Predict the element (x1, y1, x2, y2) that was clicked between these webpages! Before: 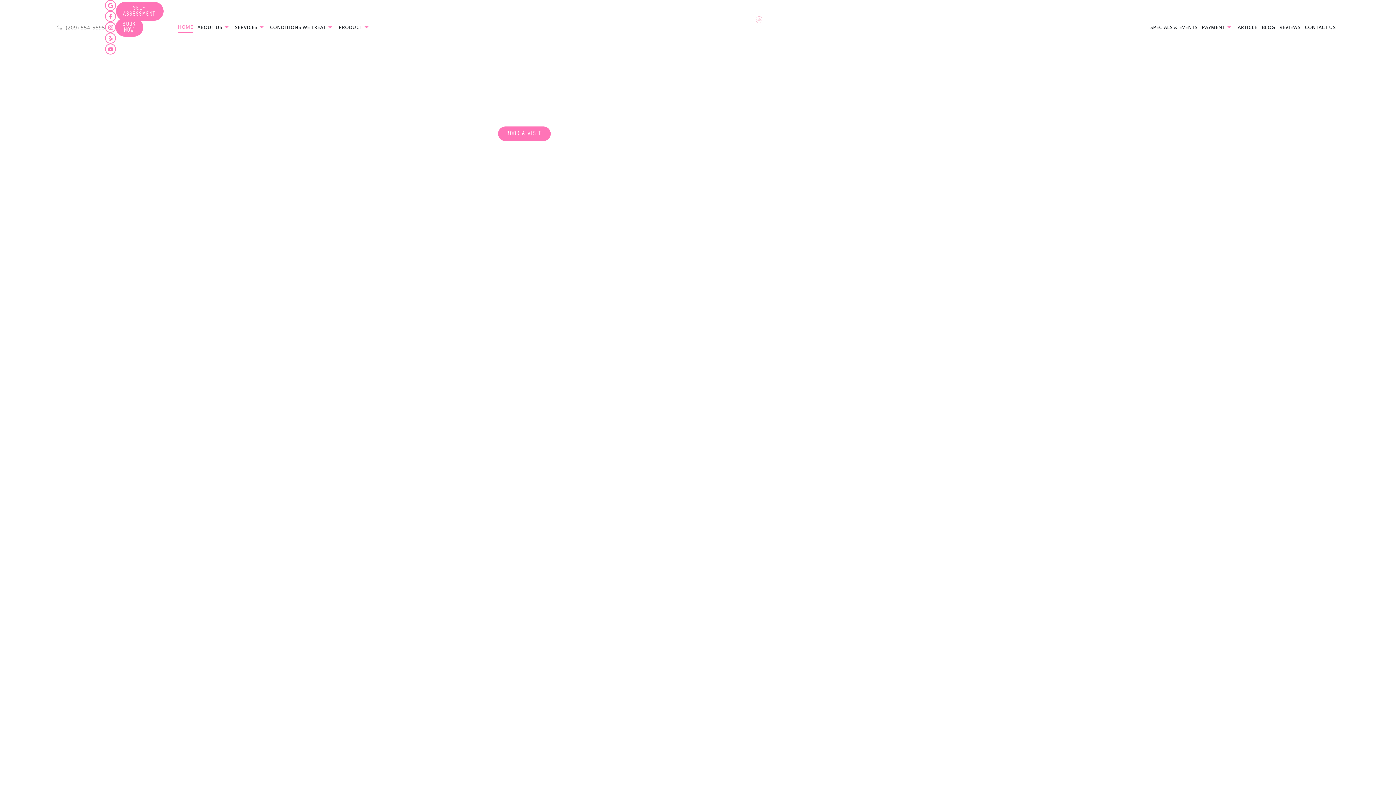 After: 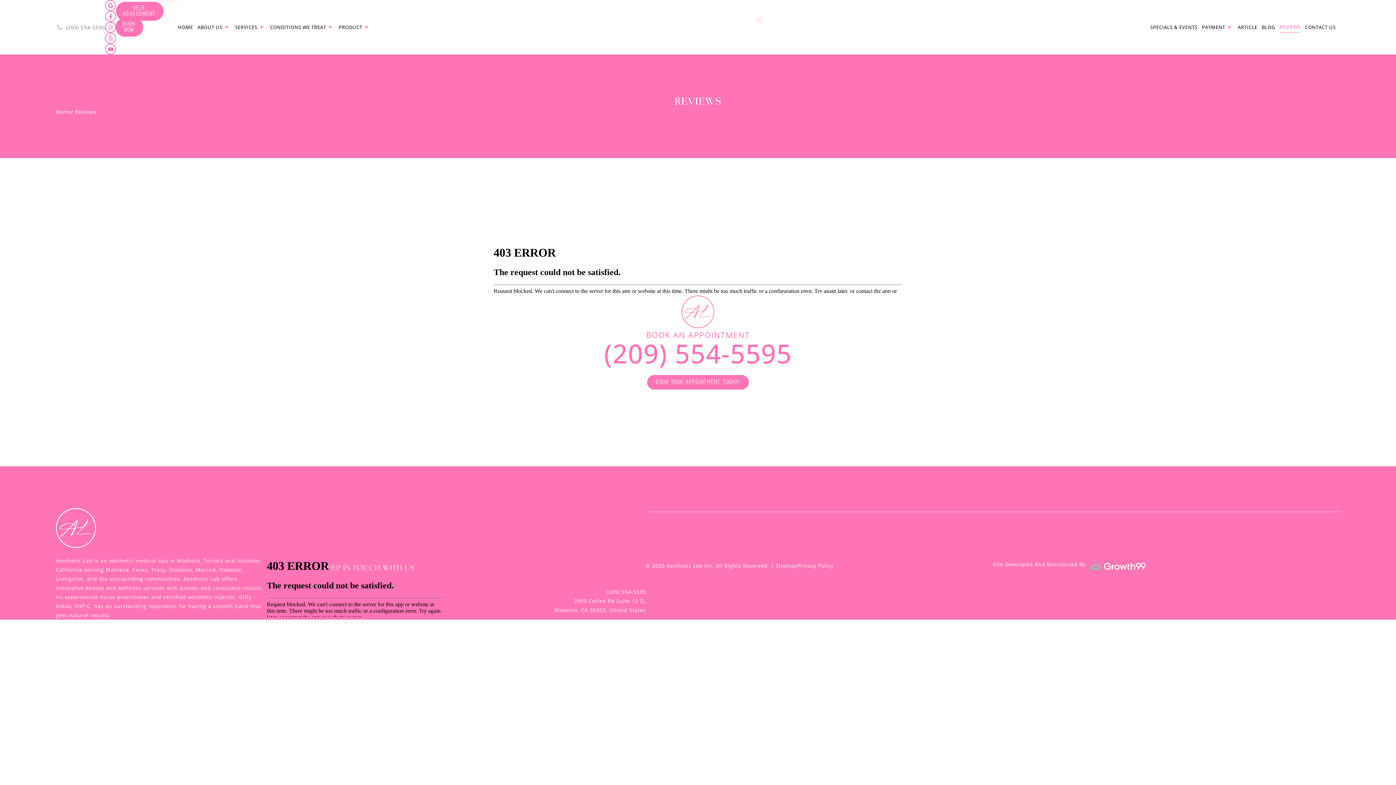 Action: label: REVIEWS bbox: (1279, 21, 1300, 32)